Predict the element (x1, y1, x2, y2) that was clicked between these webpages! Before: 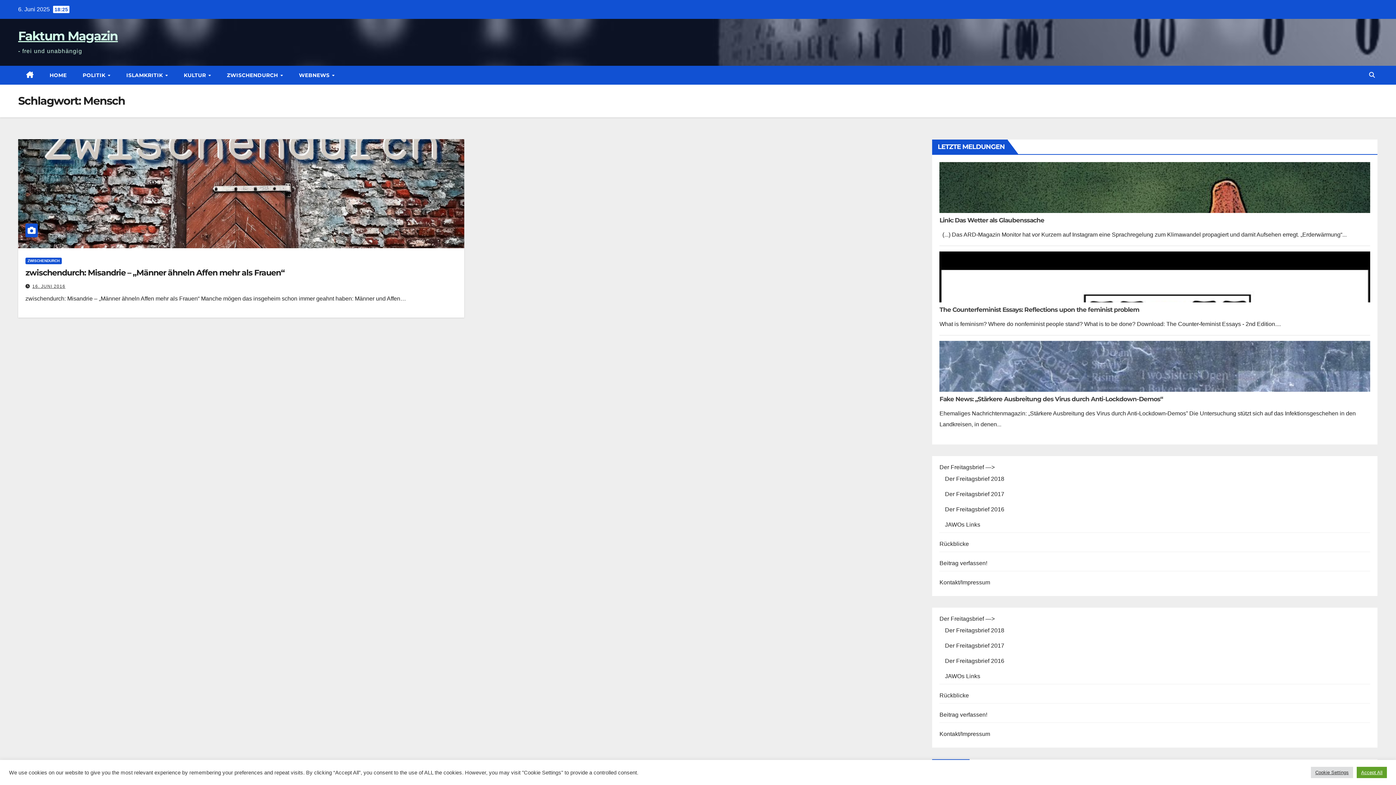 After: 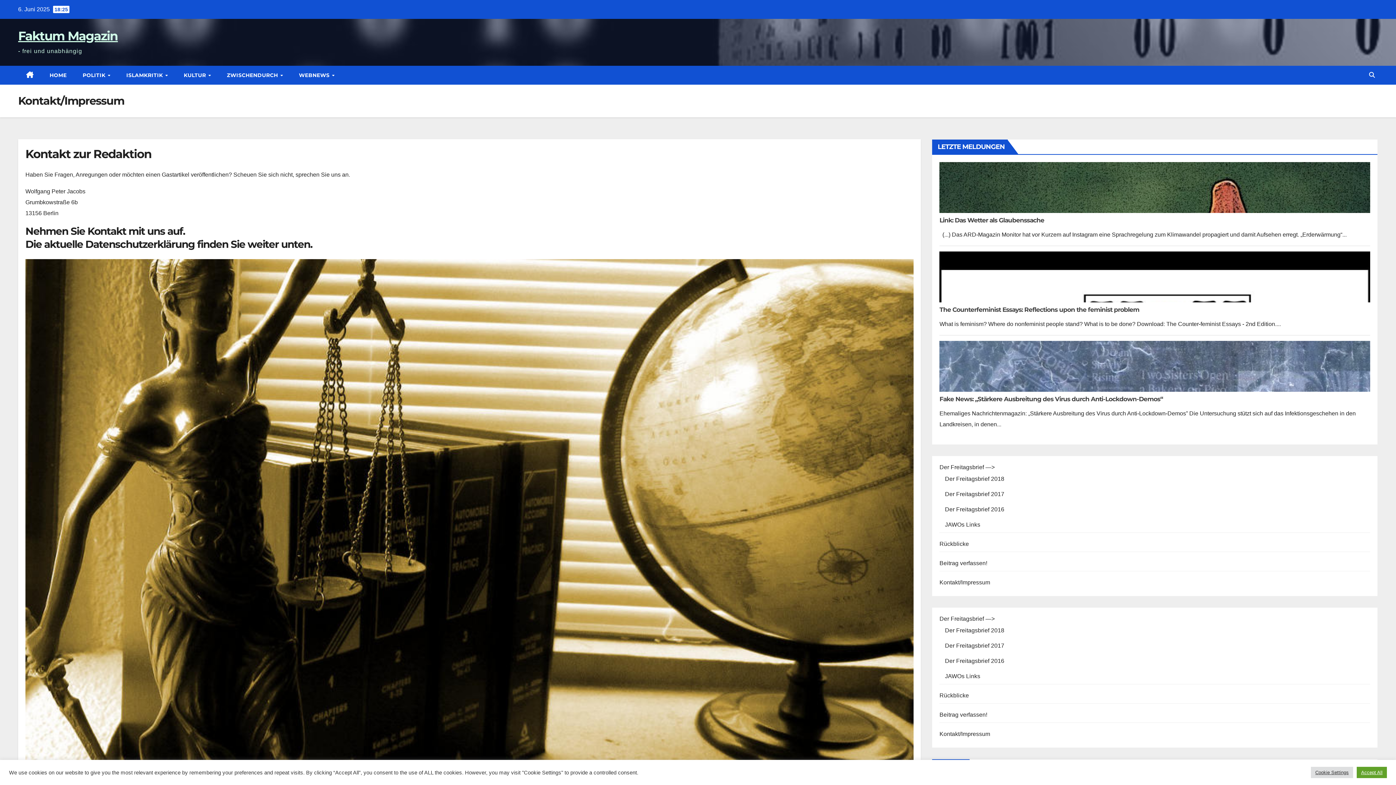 Action: bbox: (939, 579, 990, 585) label: Kontakt/Impressum